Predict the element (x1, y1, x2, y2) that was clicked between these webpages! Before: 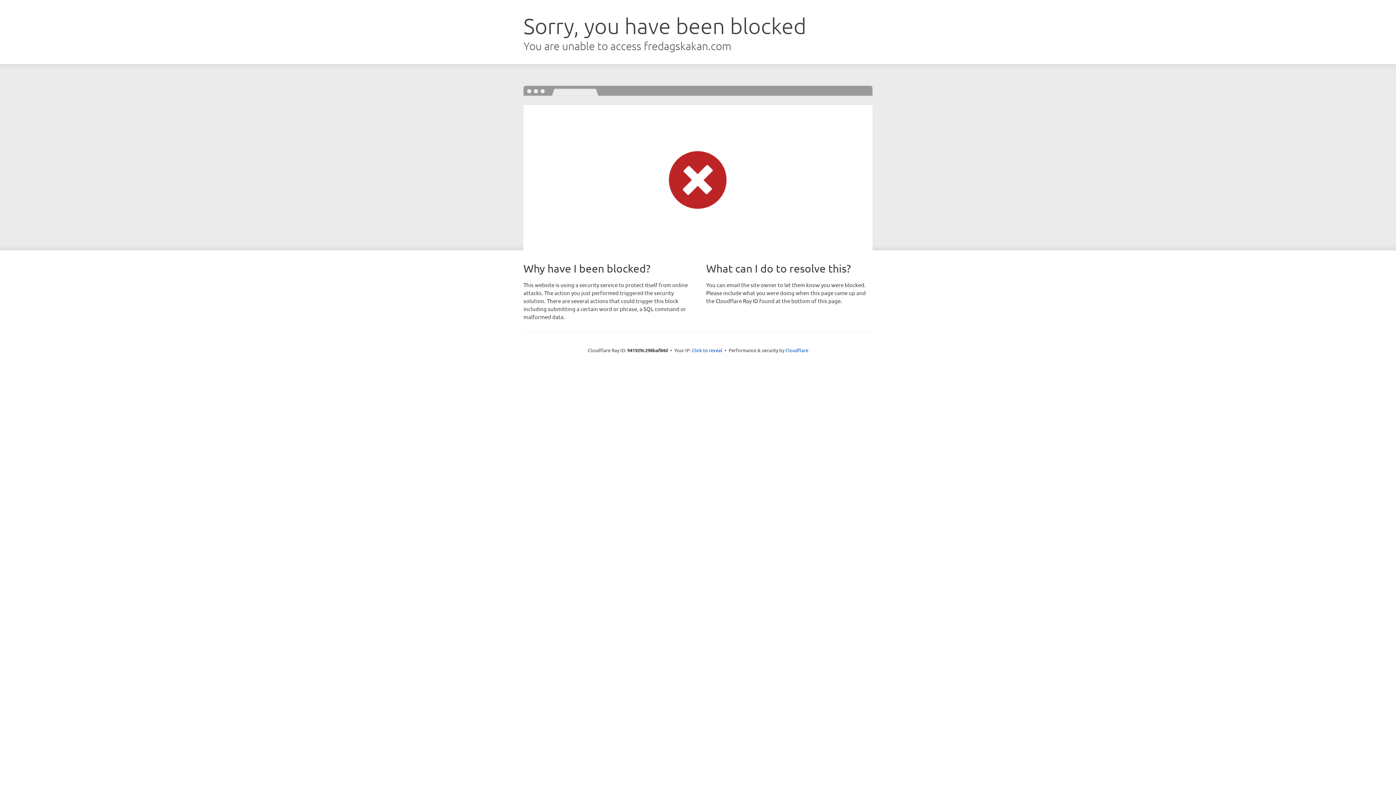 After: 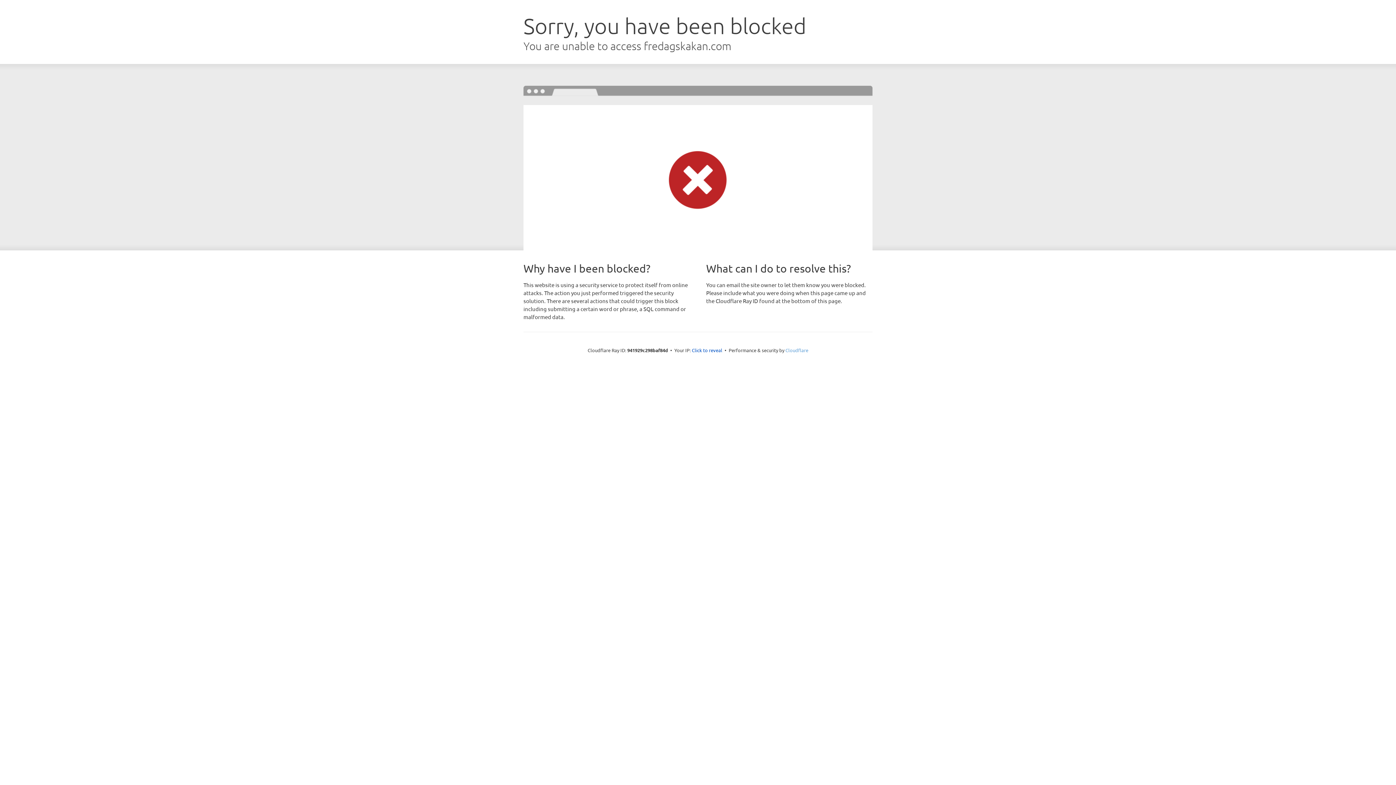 Action: bbox: (785, 347, 808, 353) label: Cloudflare